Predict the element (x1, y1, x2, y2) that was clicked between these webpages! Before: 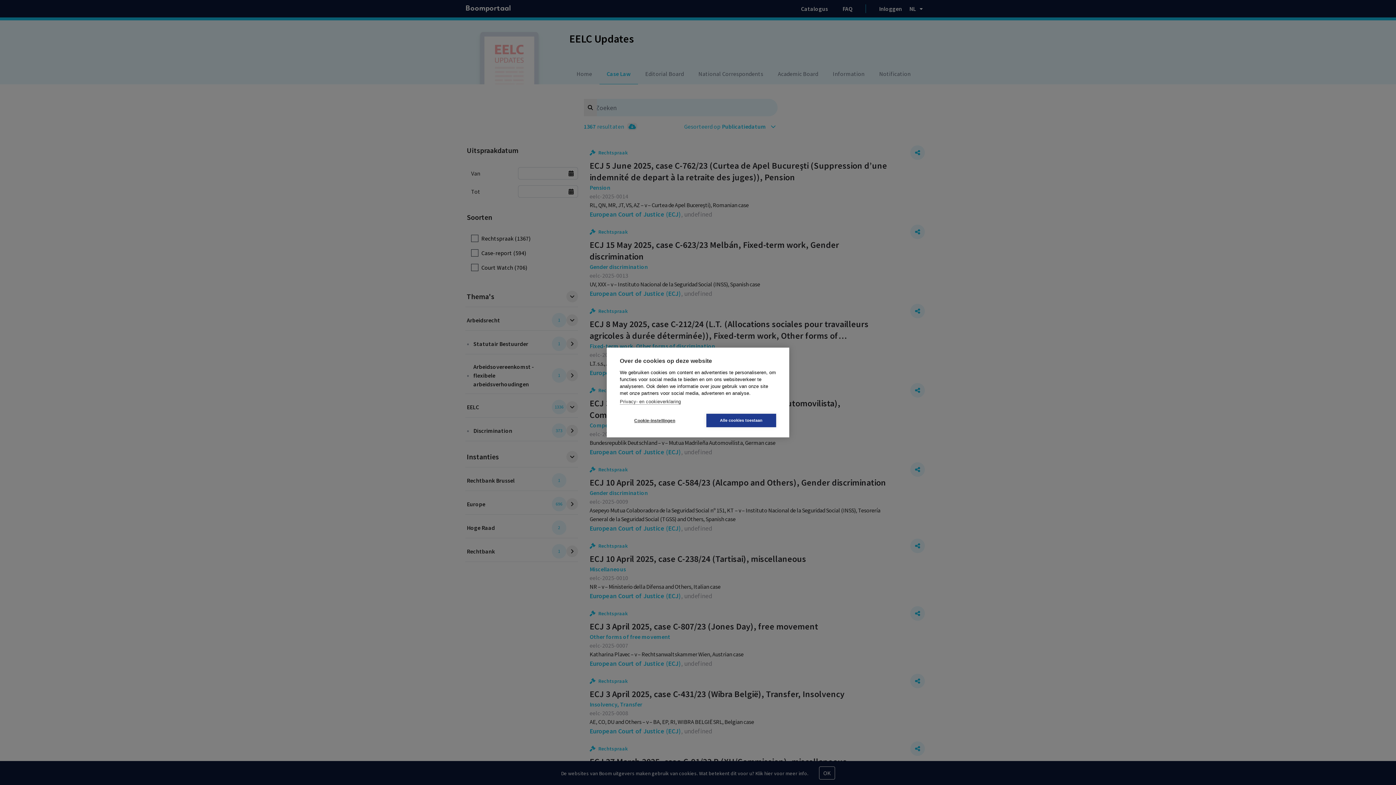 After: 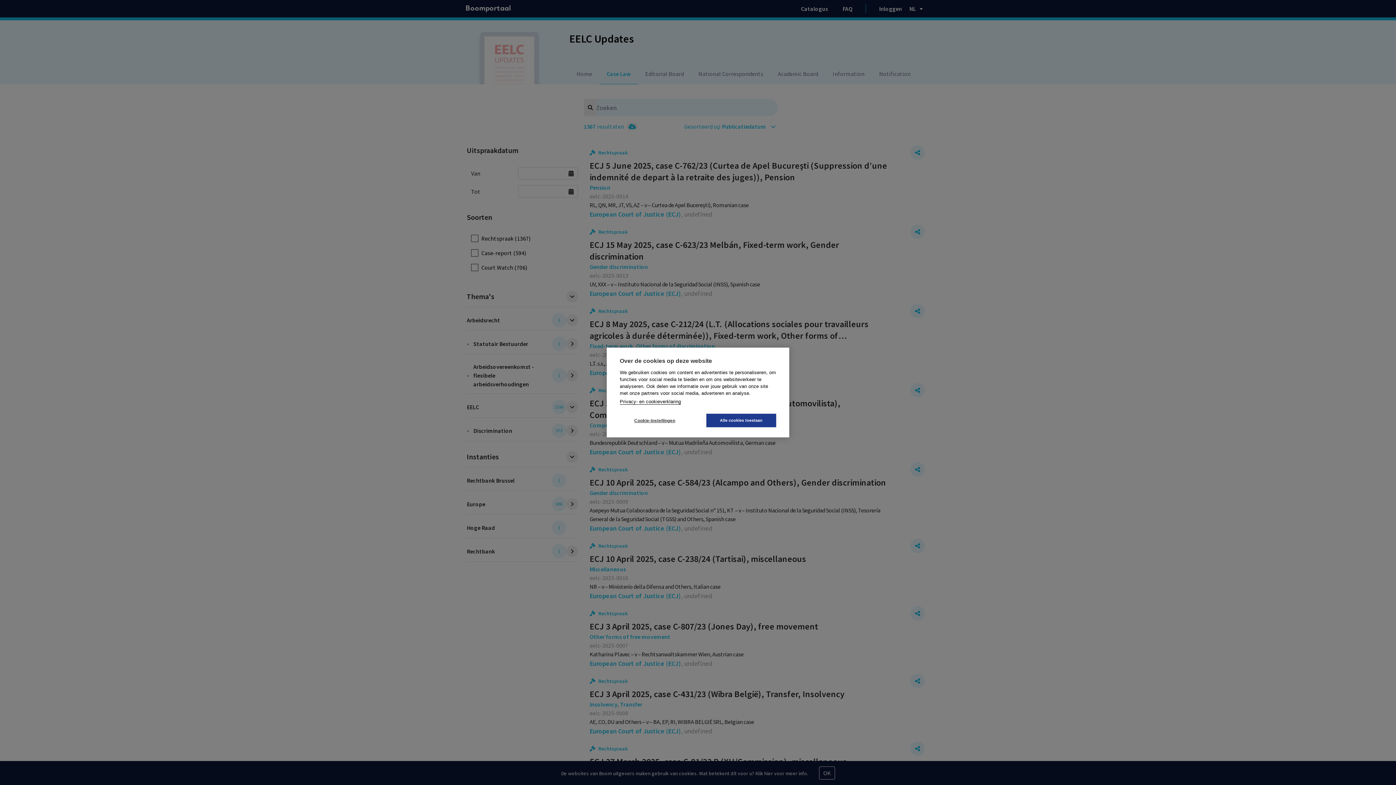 Action: label: Privacy- en cookieverklaring bbox: (620, 399, 681, 404)